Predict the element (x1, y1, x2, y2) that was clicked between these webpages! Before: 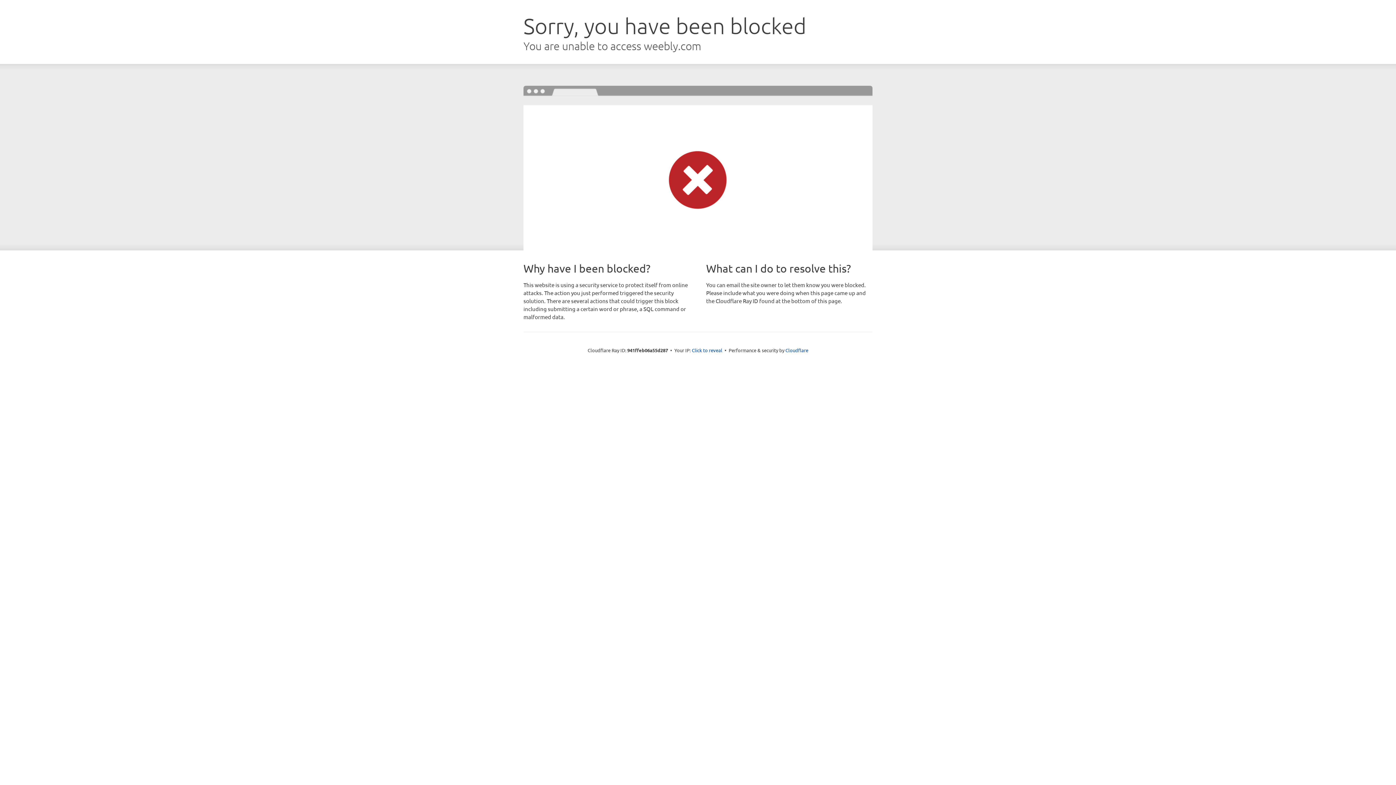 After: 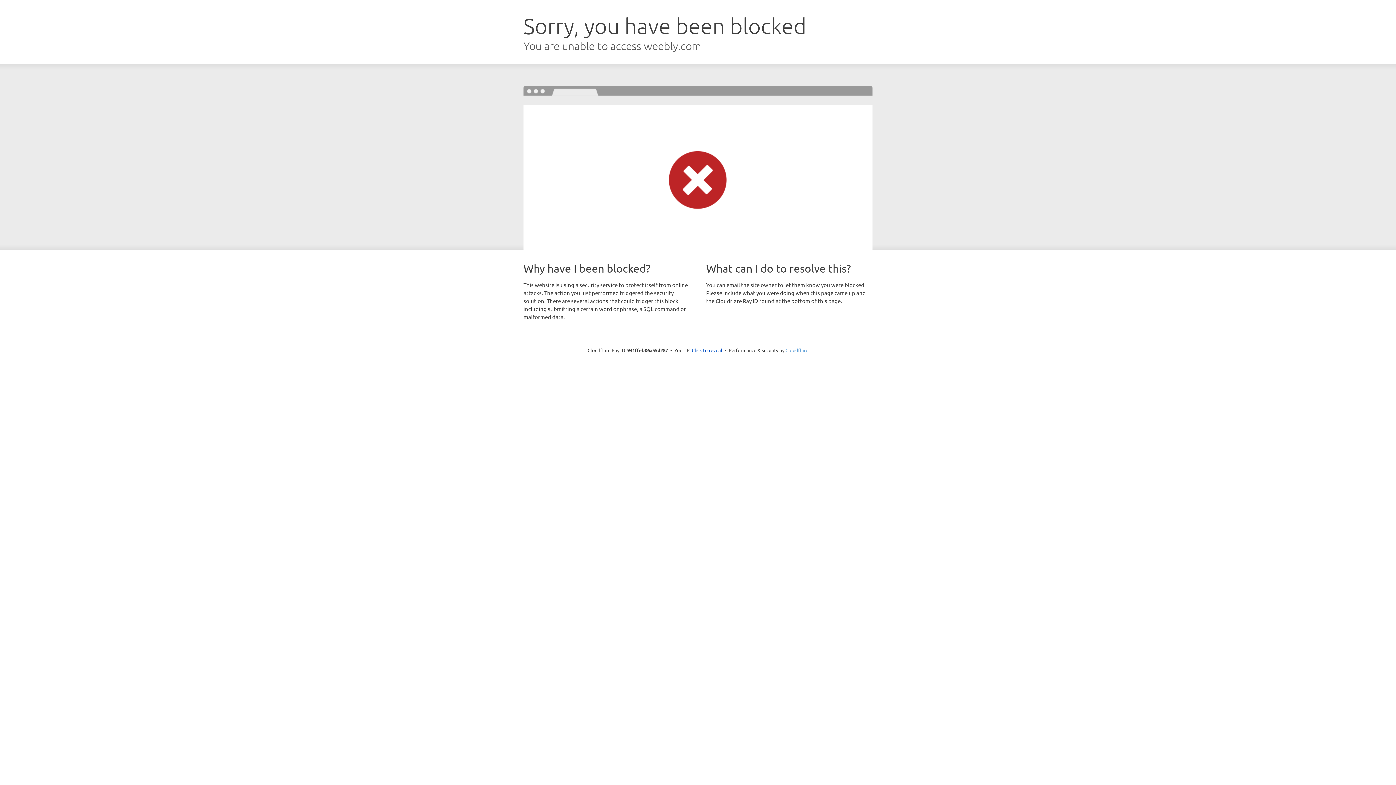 Action: bbox: (785, 347, 808, 353) label: Cloudflare